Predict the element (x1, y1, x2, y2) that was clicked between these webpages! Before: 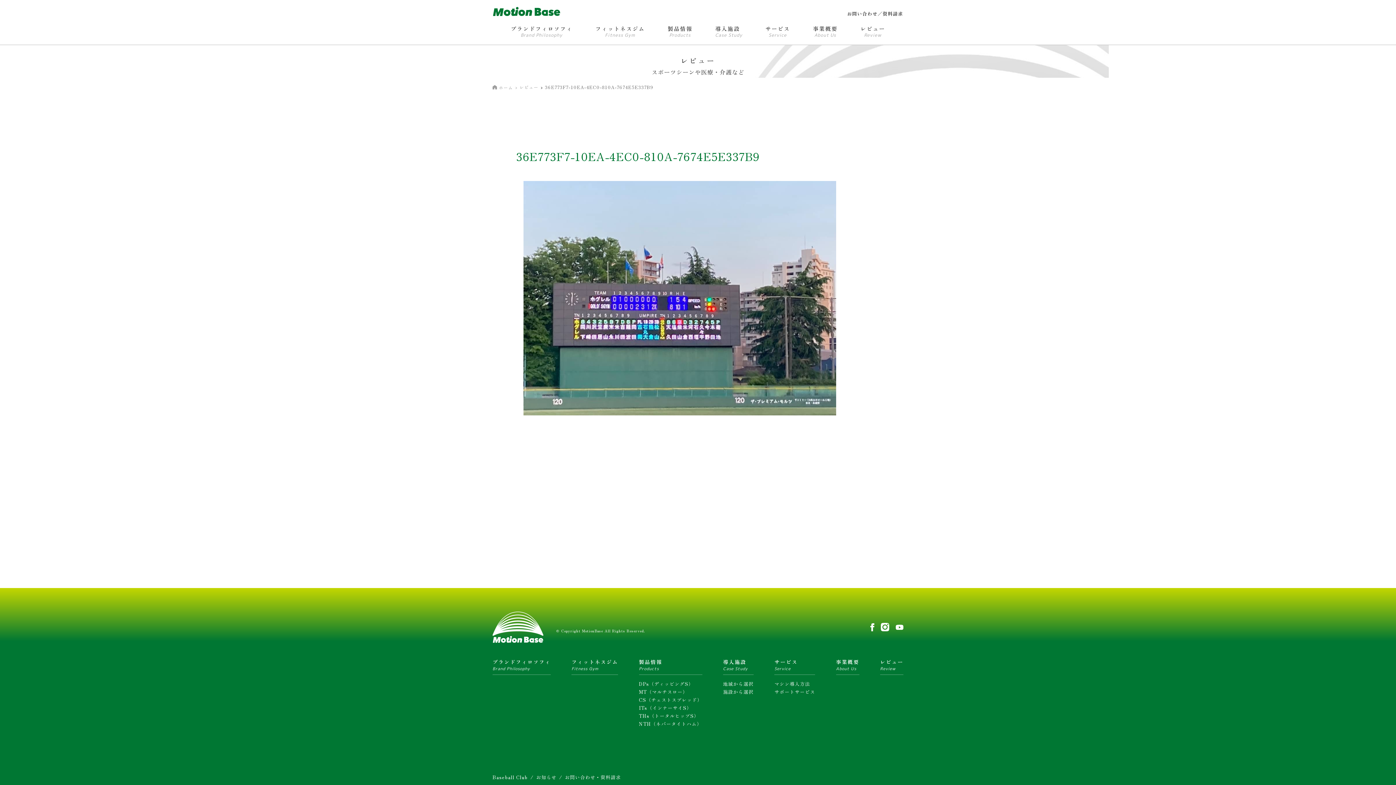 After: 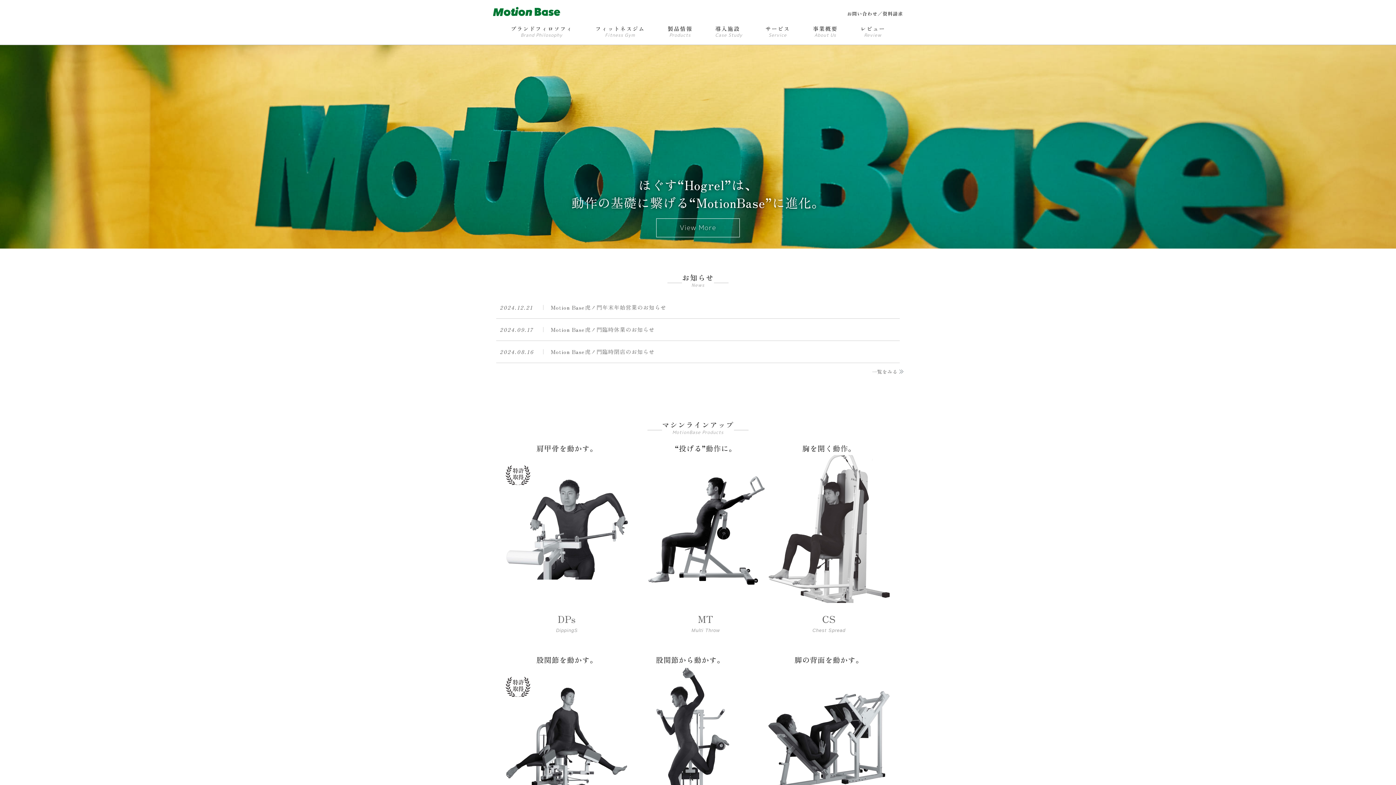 Action: bbox: (492, 612, 543, 643)